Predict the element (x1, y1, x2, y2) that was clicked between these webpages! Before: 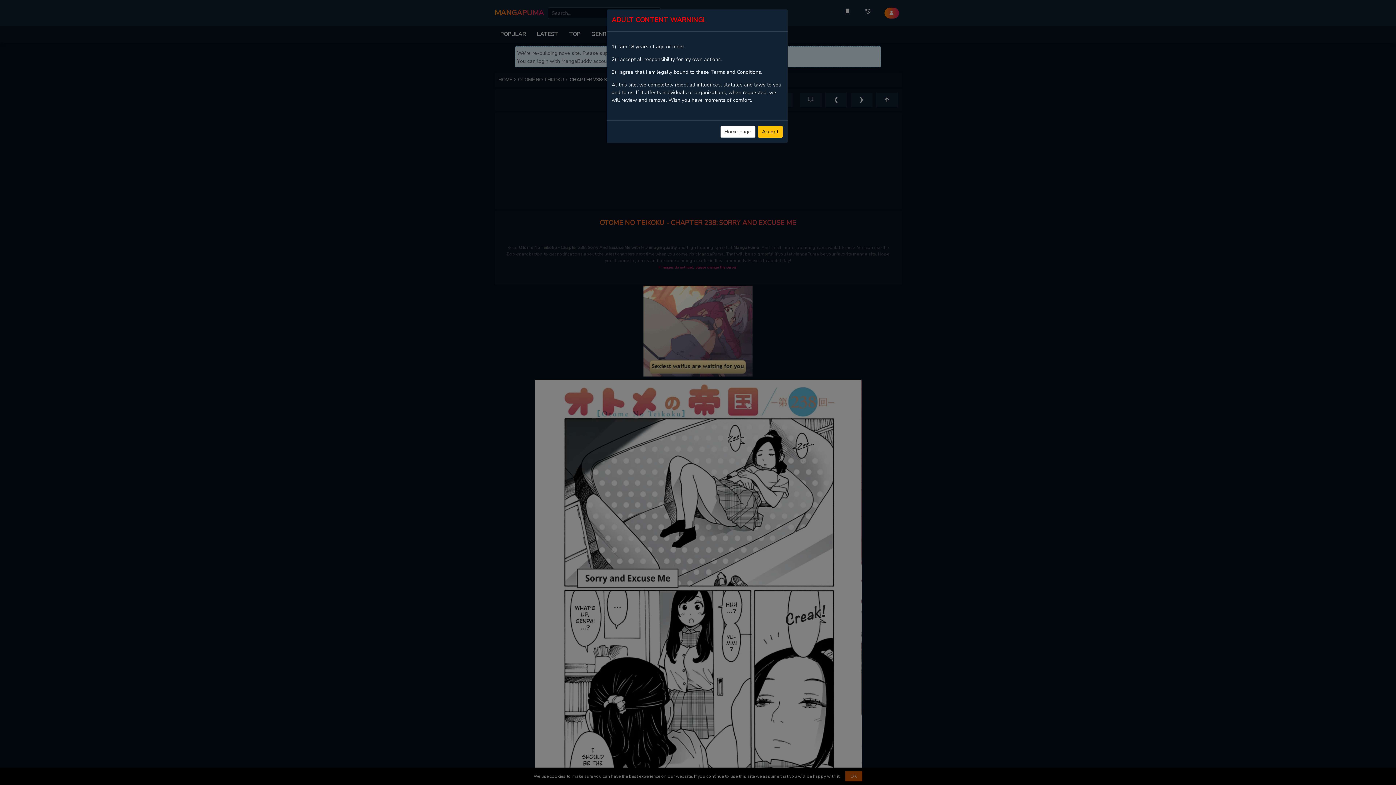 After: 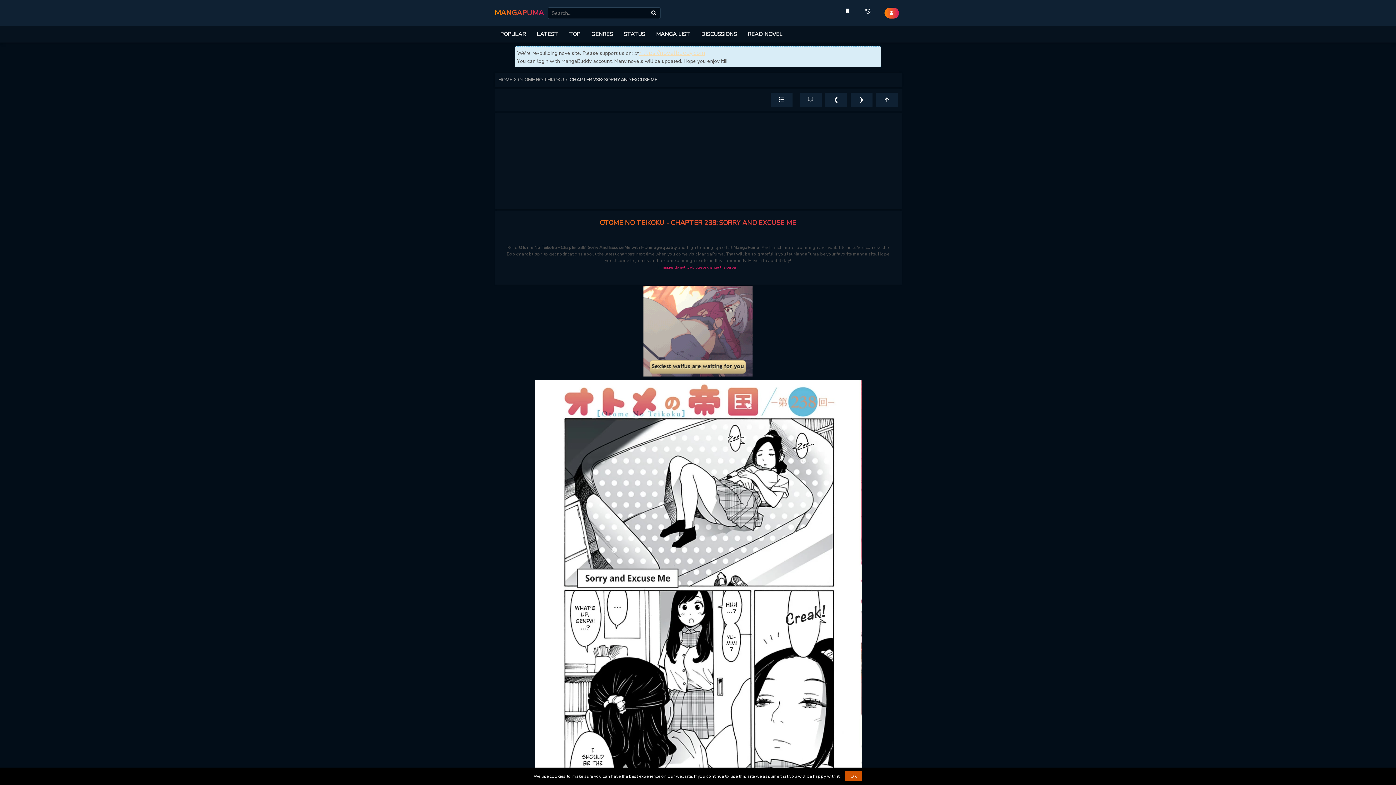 Action: bbox: (758, 125, 782, 137) label: Accept